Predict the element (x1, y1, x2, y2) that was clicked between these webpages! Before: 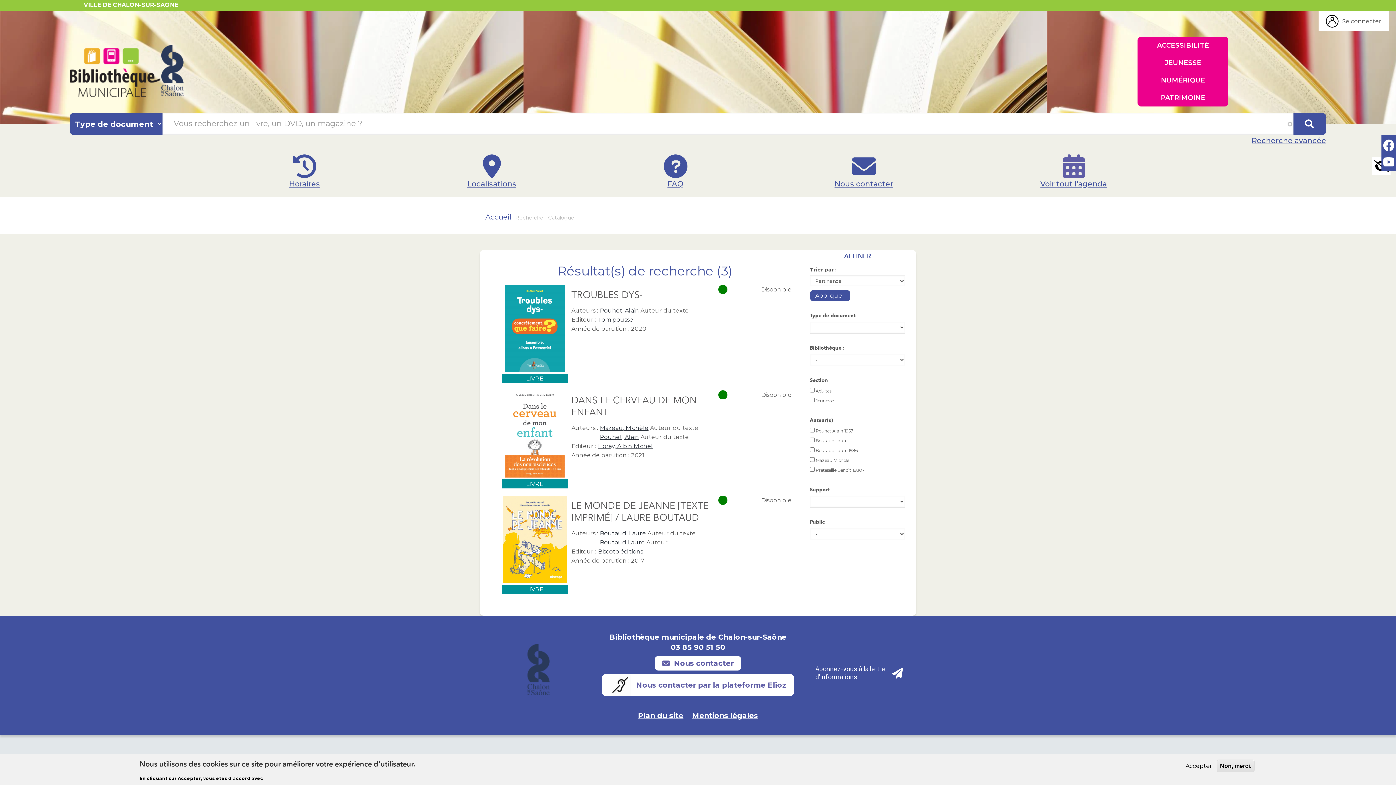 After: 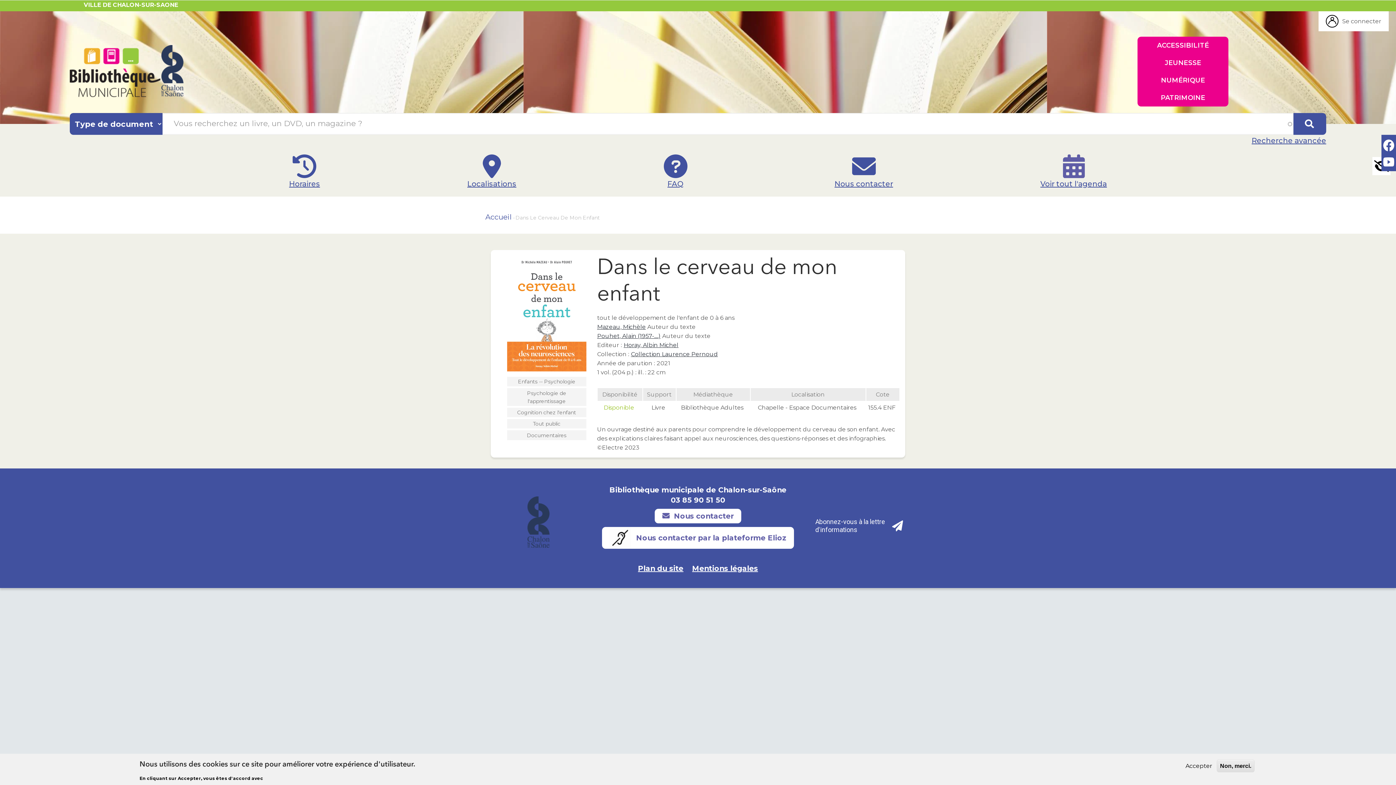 Action: bbox: (505, 391, 564, 398)